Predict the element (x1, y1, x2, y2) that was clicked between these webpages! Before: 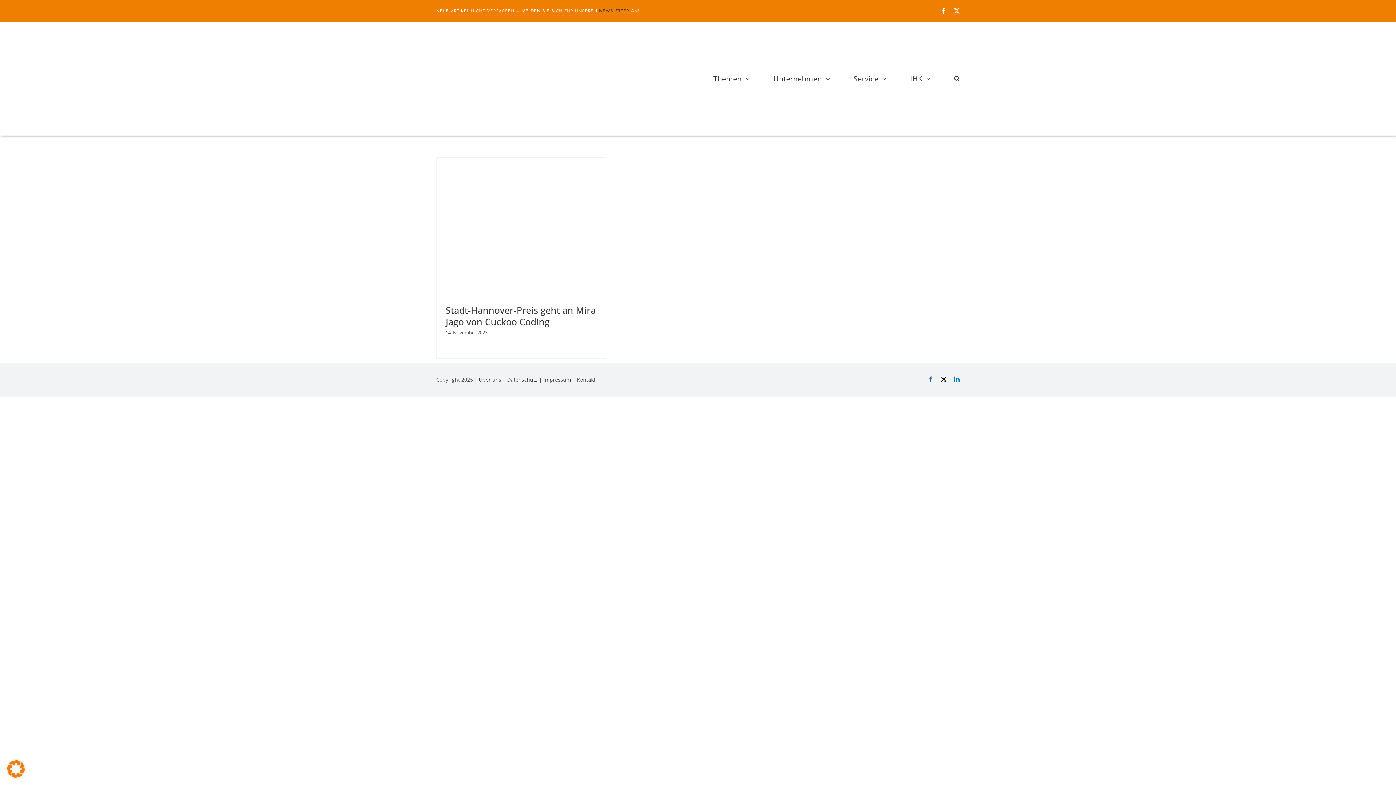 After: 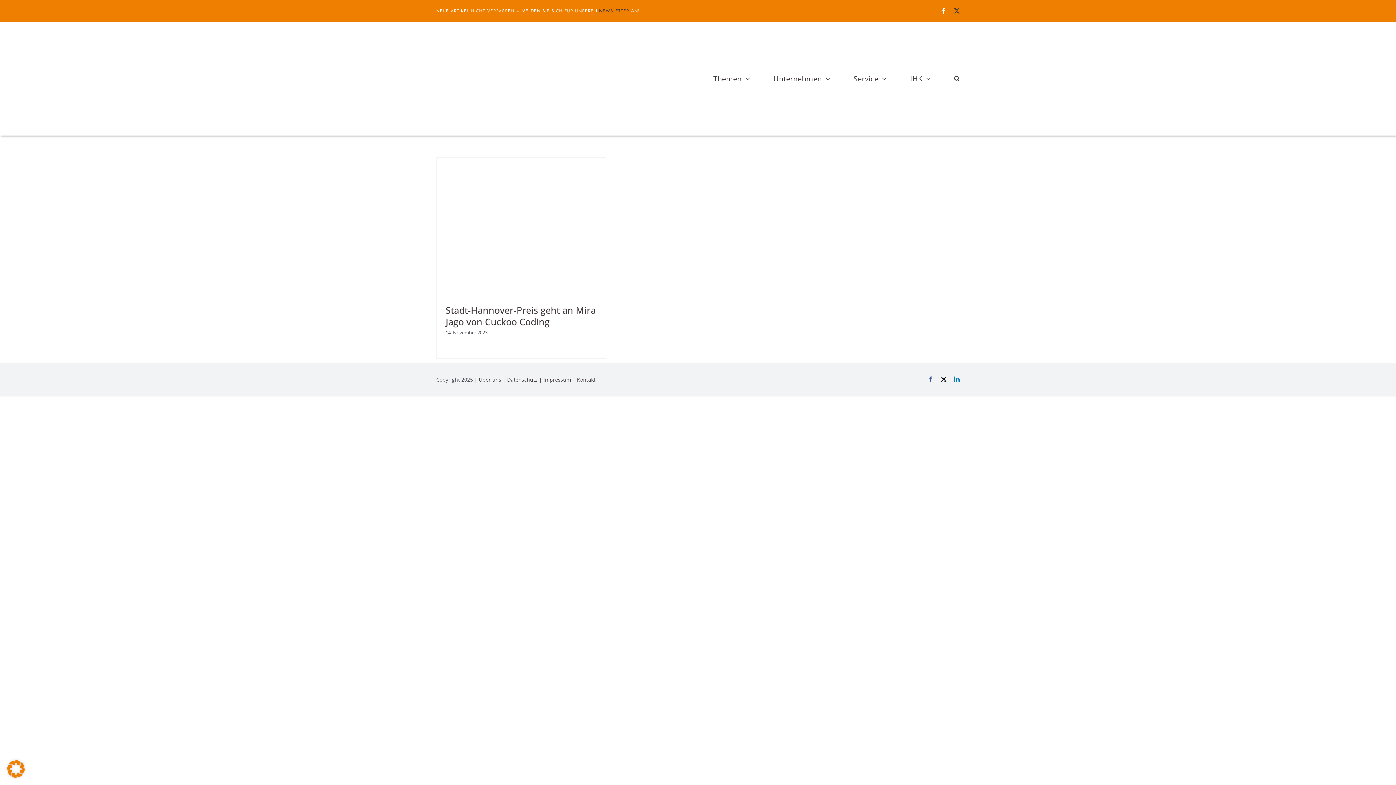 Action: label: twitter bbox: (954, 8, 960, 13)